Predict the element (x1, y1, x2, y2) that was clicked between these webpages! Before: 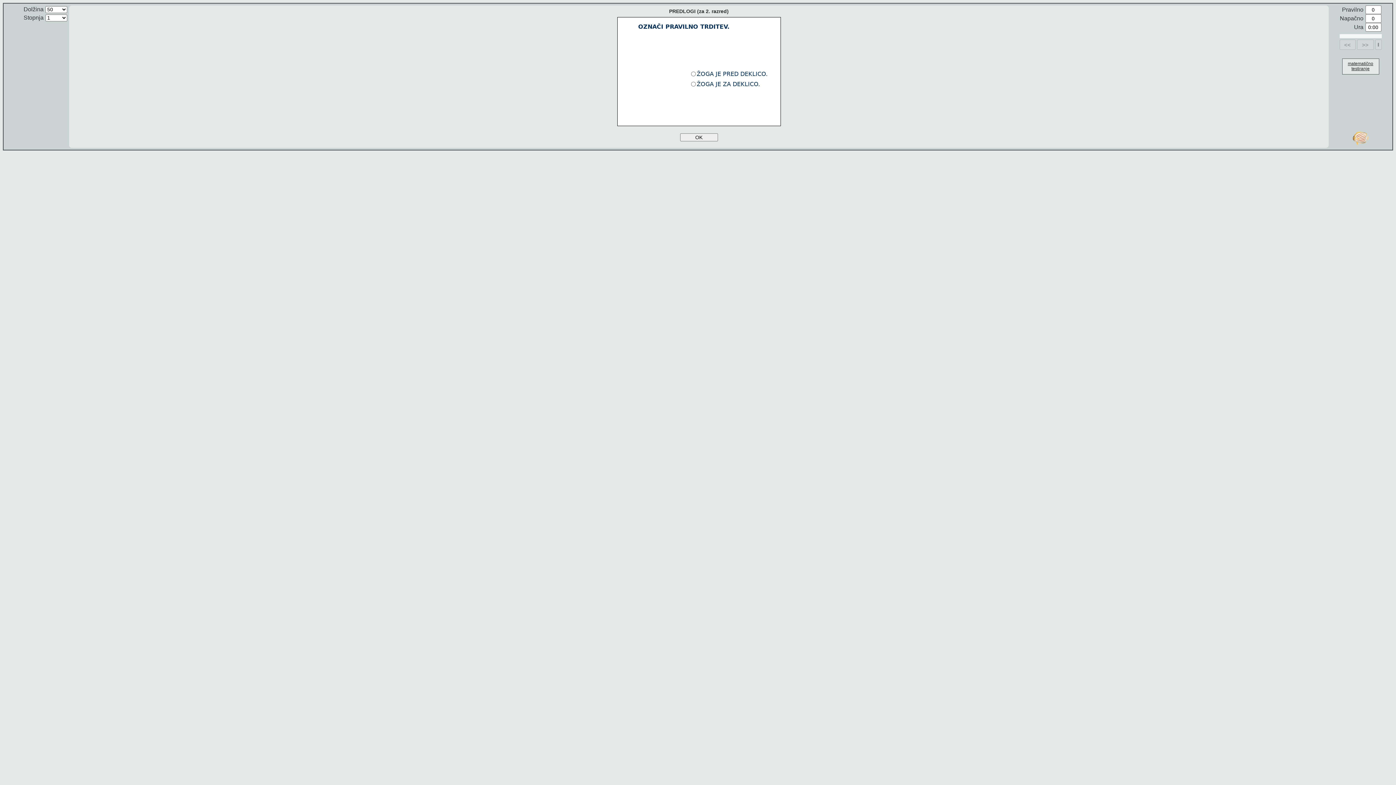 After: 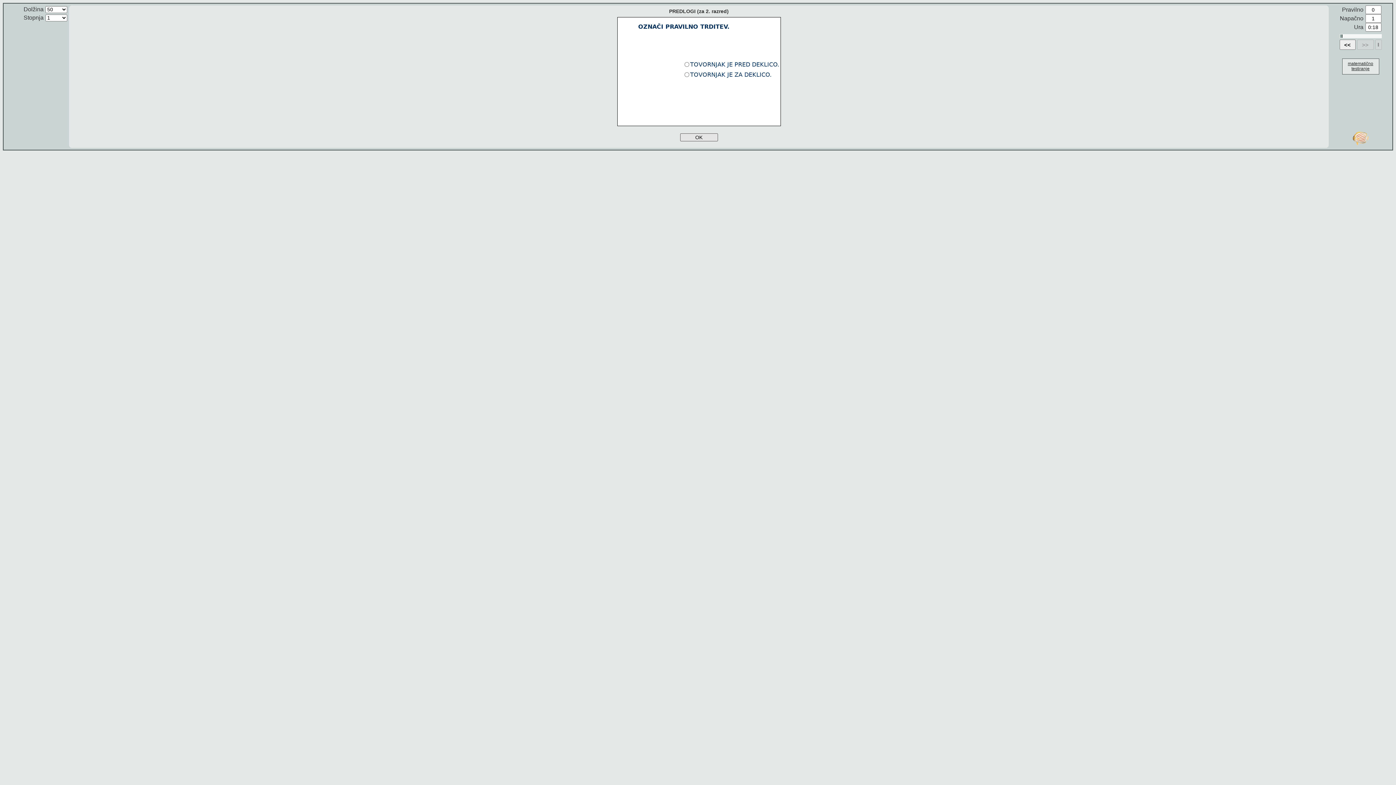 Action: bbox: (680, 133, 718, 141) label: OK